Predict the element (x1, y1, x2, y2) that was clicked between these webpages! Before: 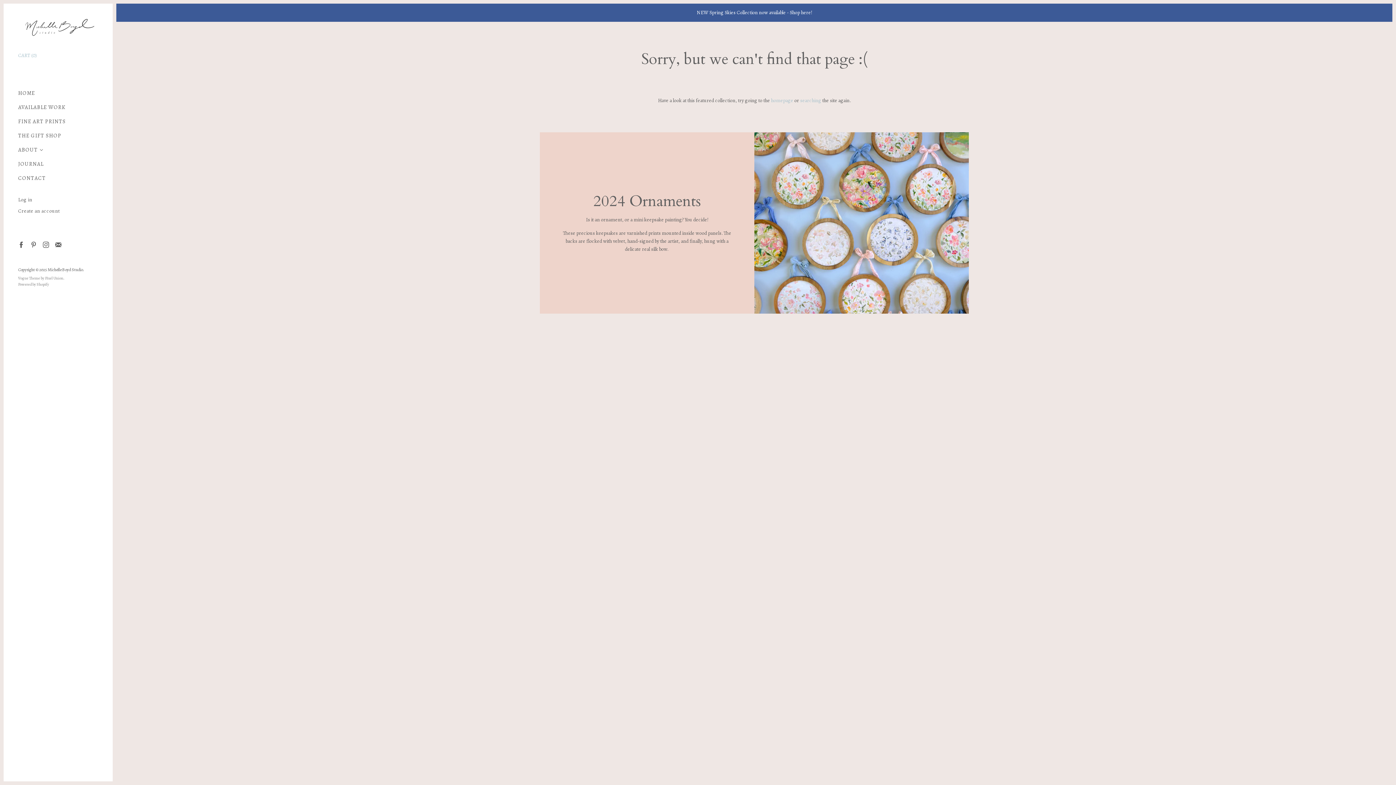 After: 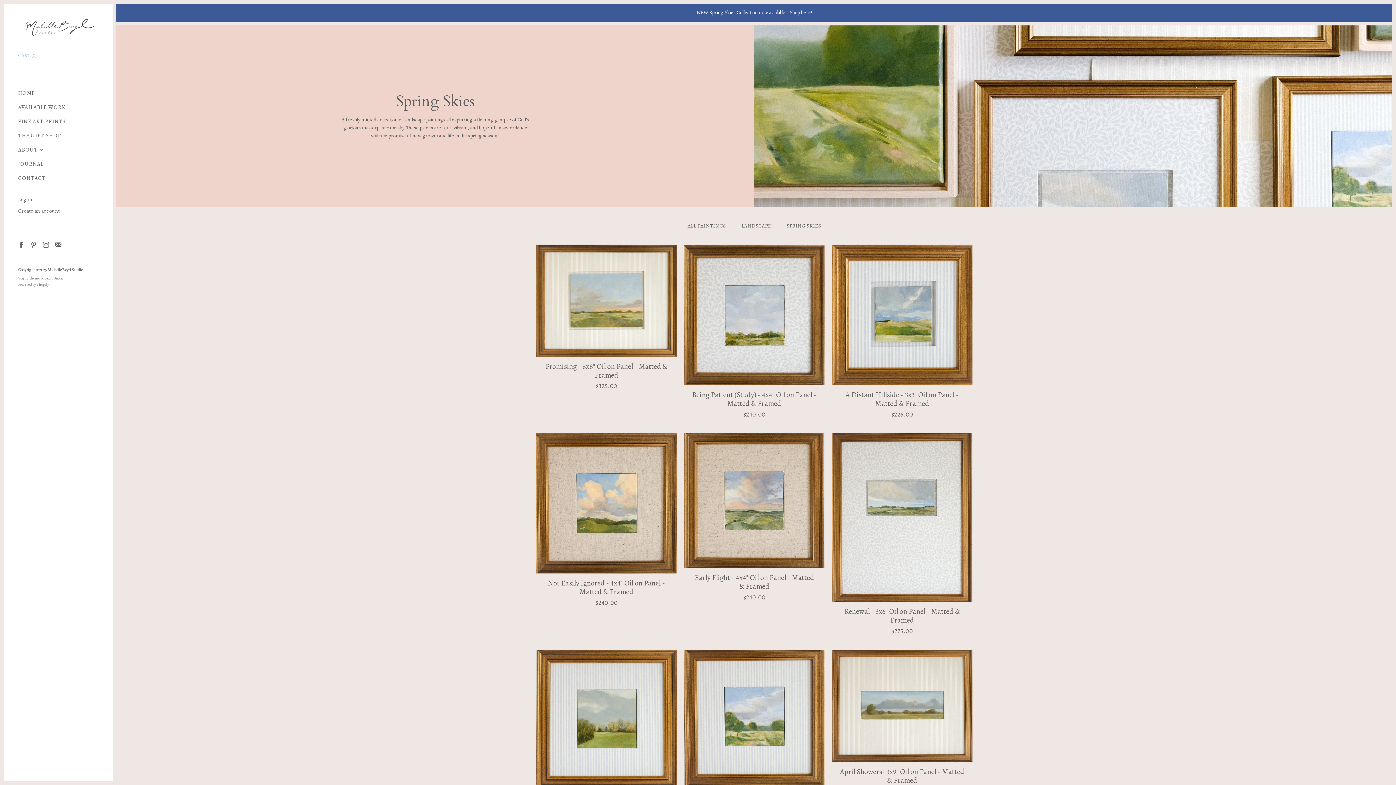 Action: bbox: (116, 3, 1392, 21) label: NEW Spring Skies Collection now available - Shop here!